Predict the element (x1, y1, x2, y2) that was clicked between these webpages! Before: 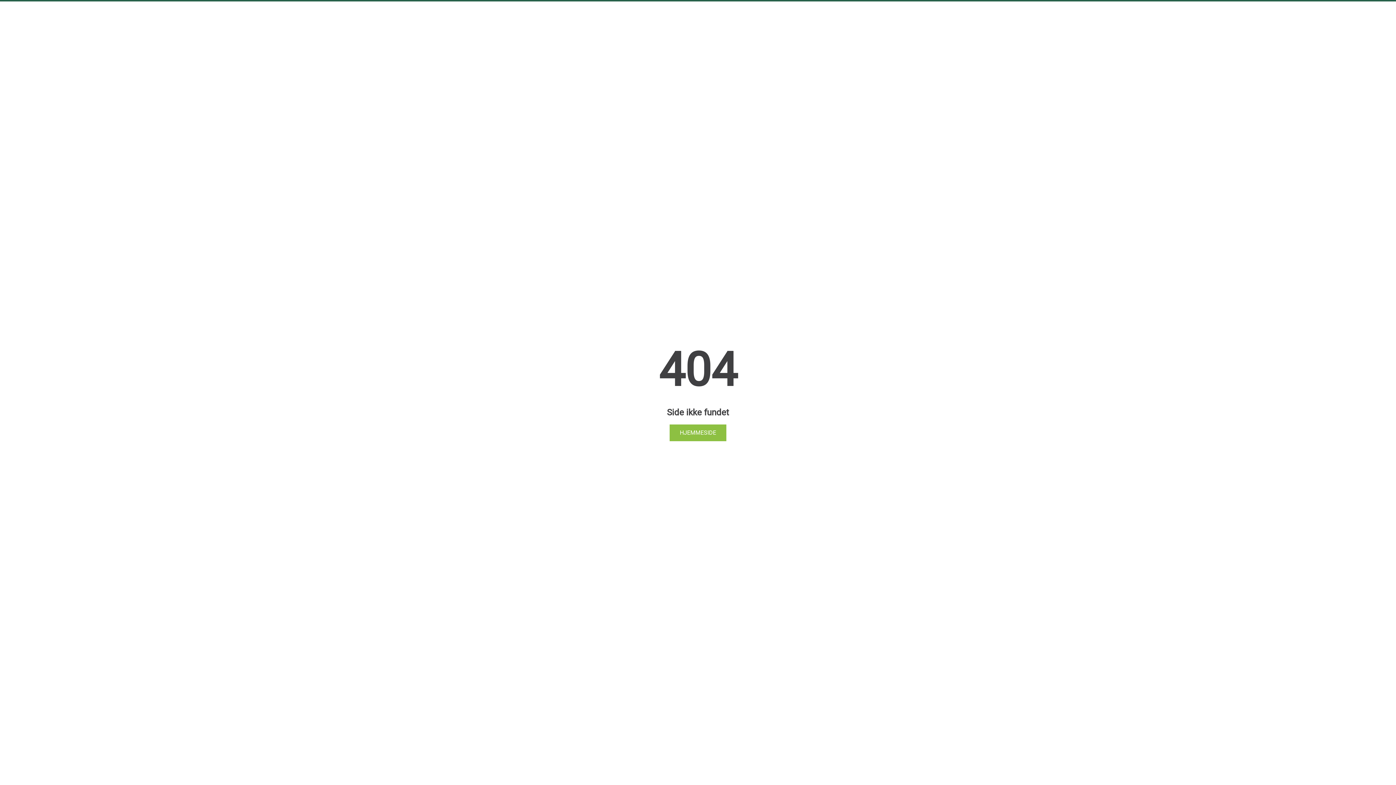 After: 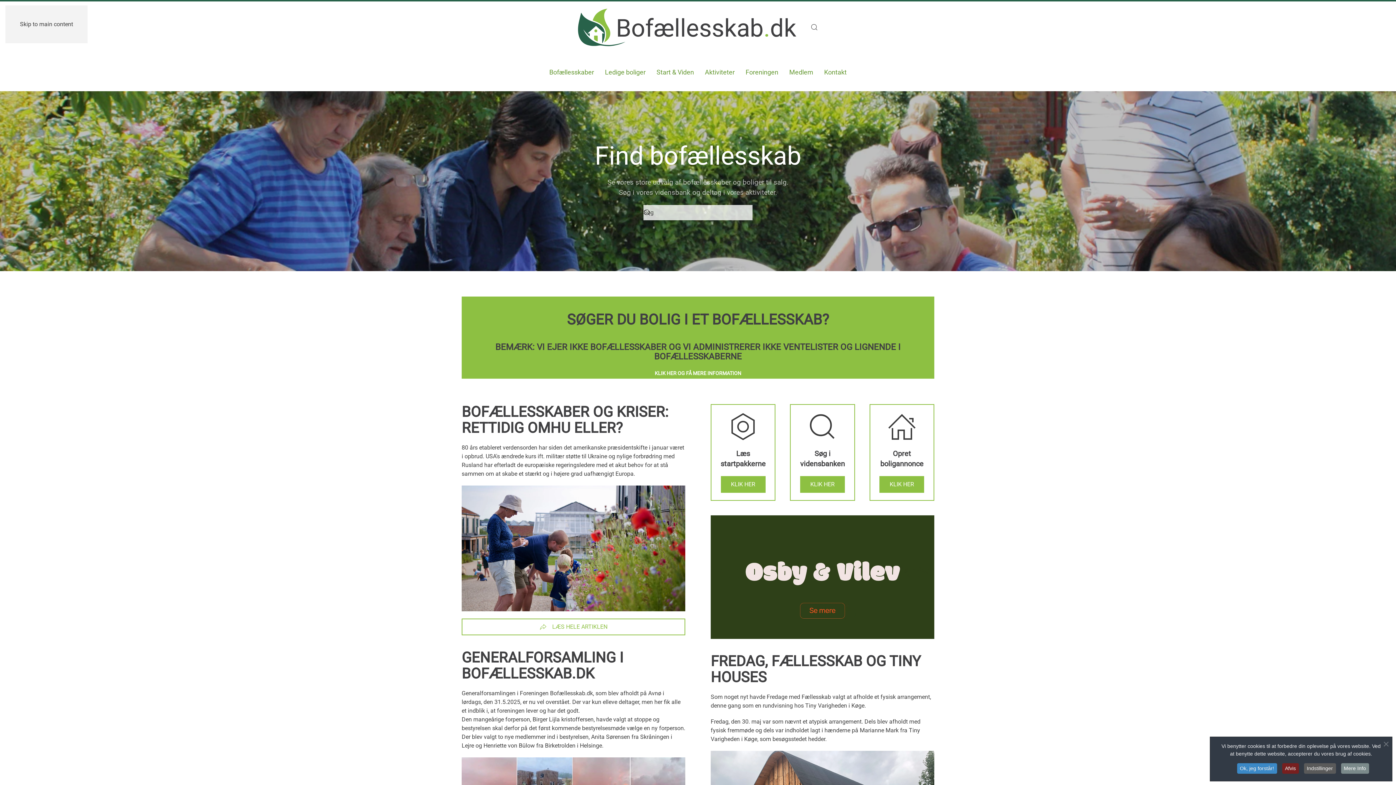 Action: bbox: (669, 424, 726, 441) label: HJEMMESIDE